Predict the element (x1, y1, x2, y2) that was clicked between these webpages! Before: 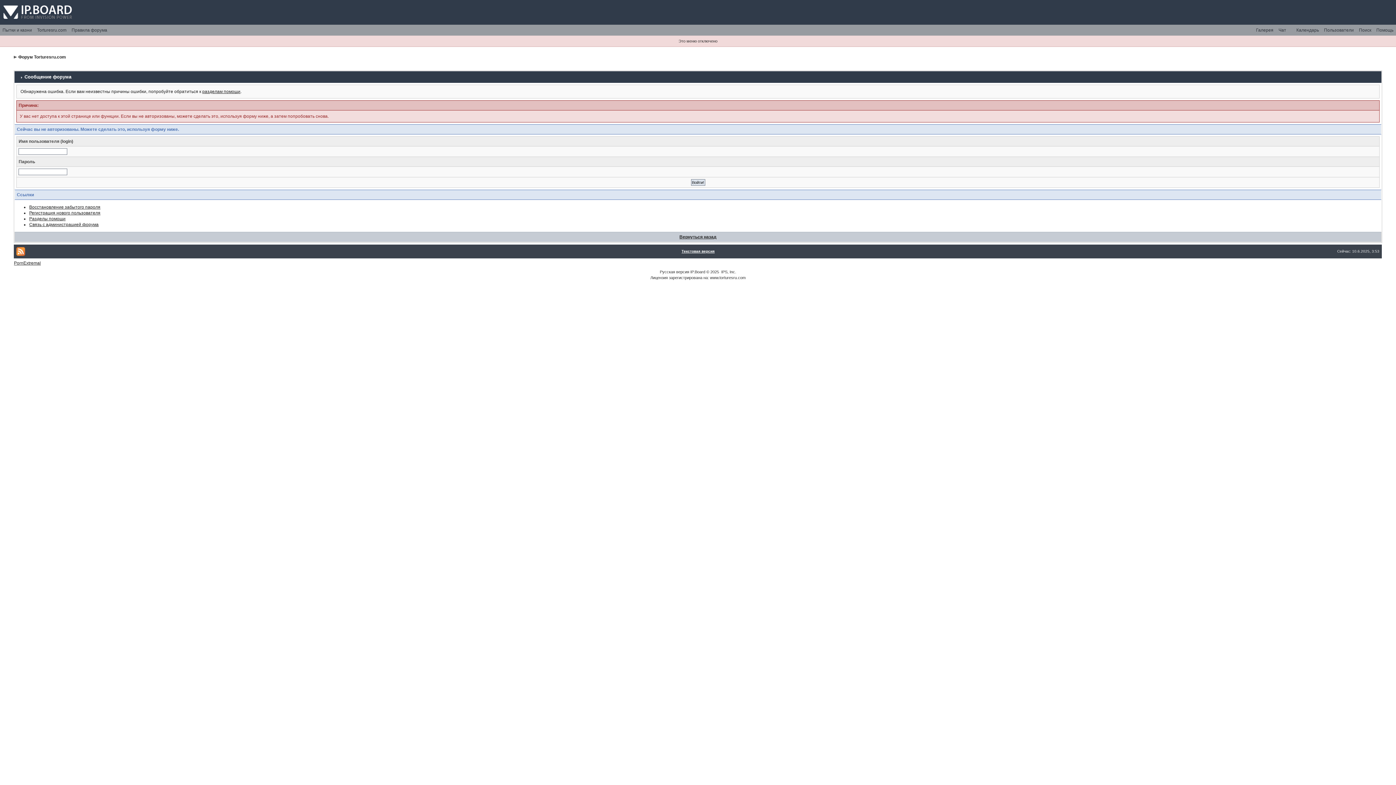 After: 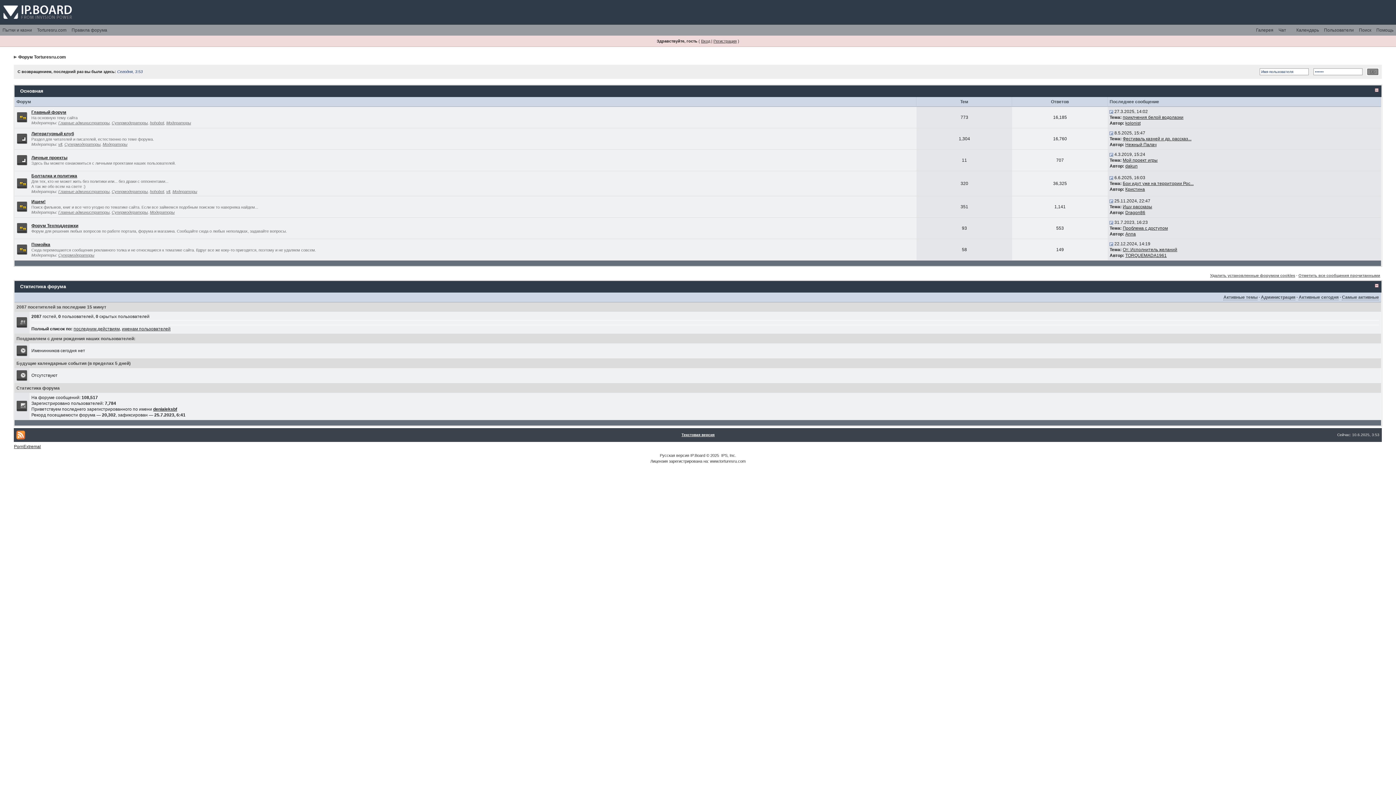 Action: bbox: (0, 0, 77, 5)